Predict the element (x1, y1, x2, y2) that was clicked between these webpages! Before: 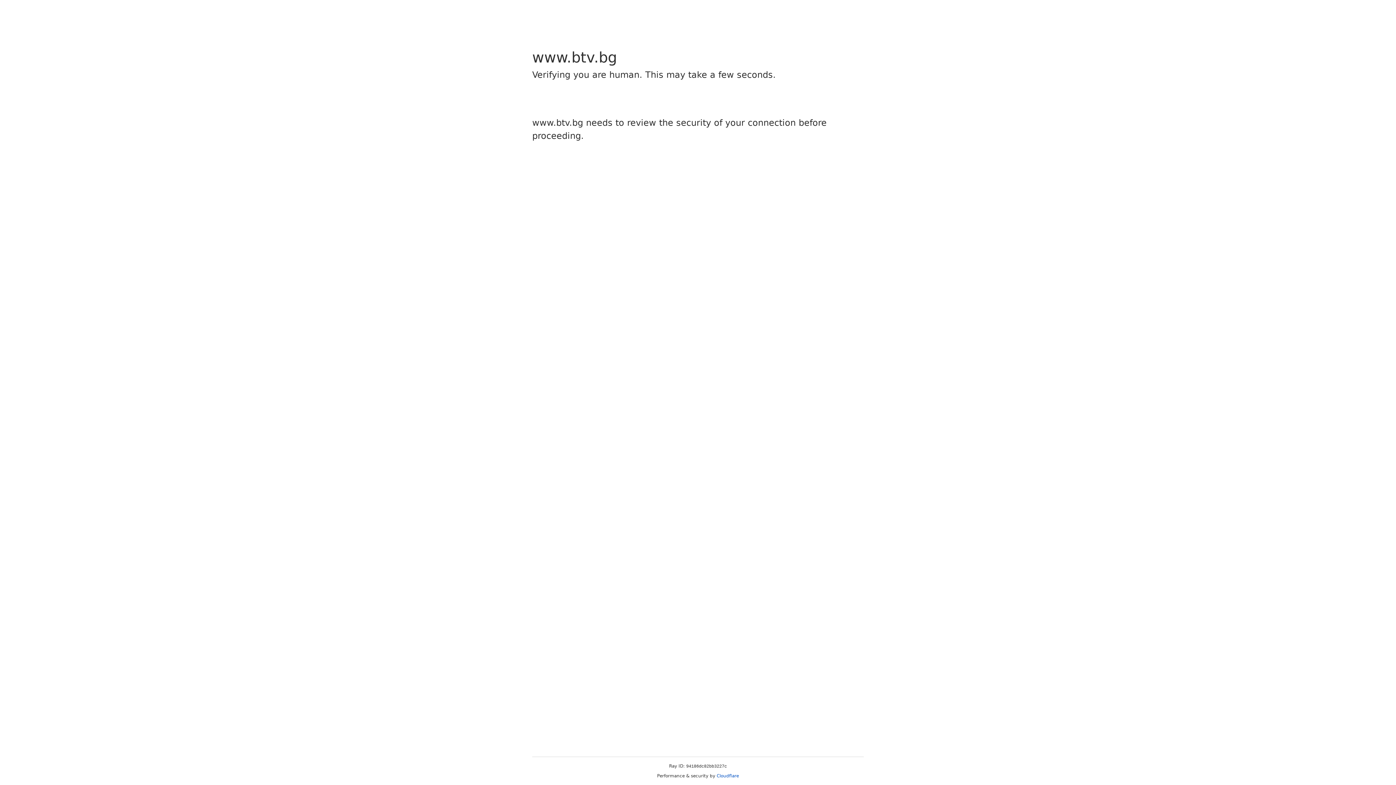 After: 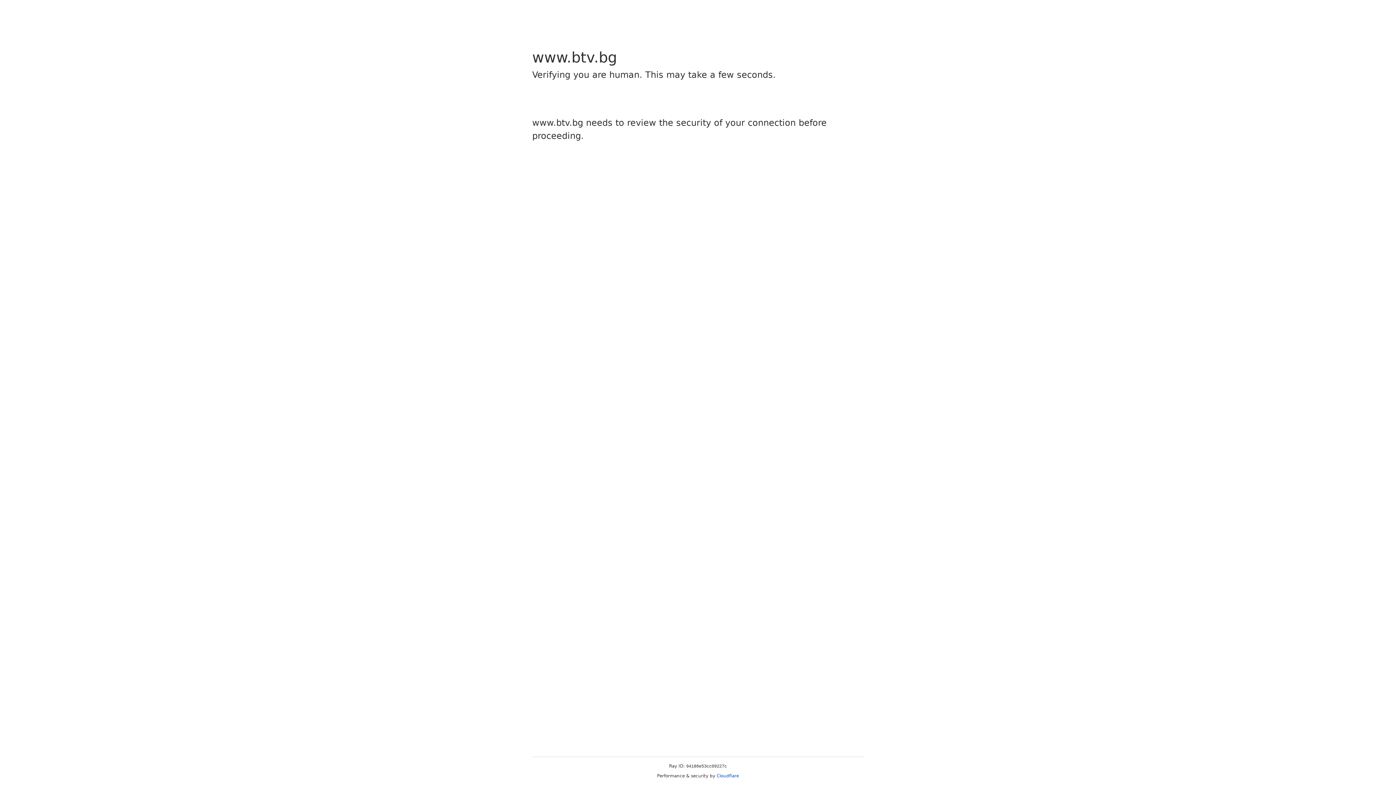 Action: bbox: (716, 773, 739, 778) label: Cloudflare